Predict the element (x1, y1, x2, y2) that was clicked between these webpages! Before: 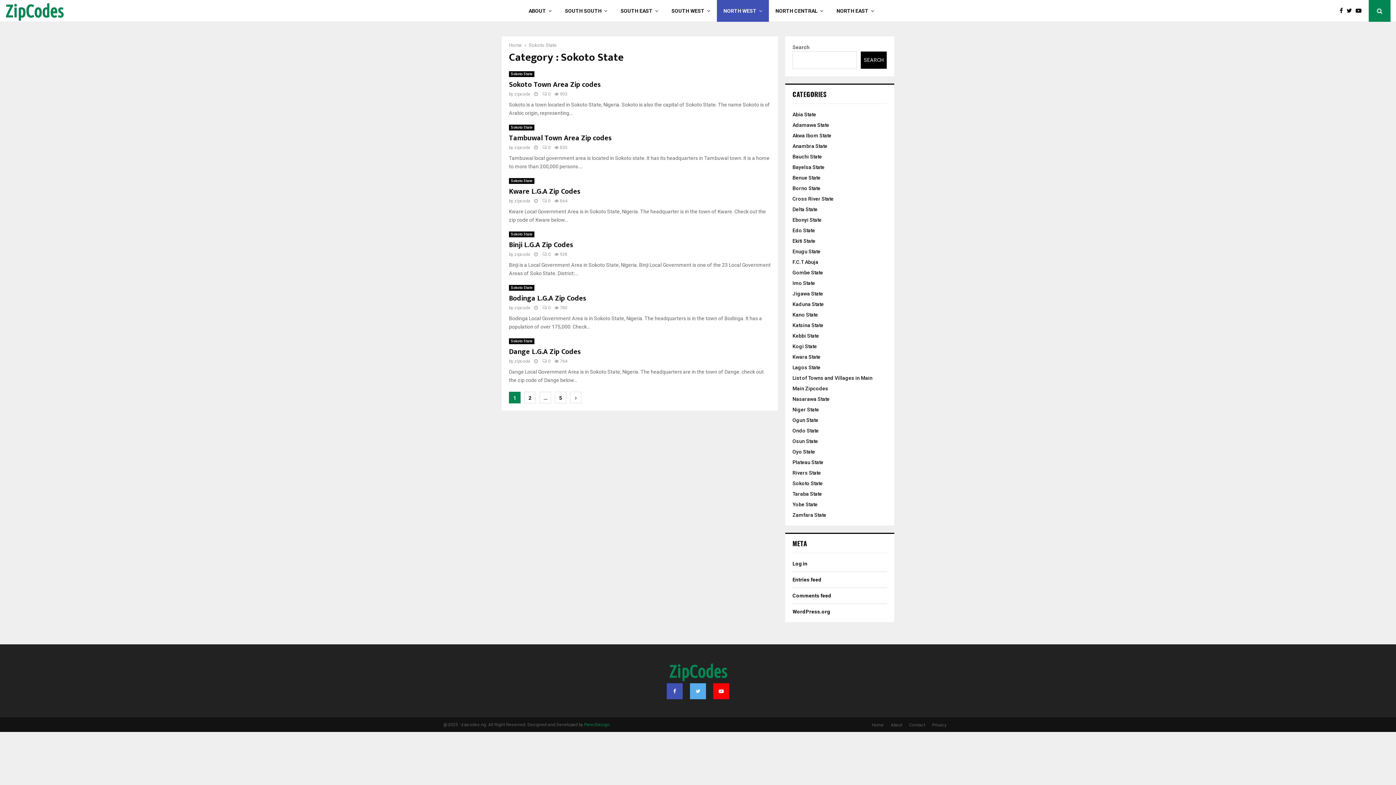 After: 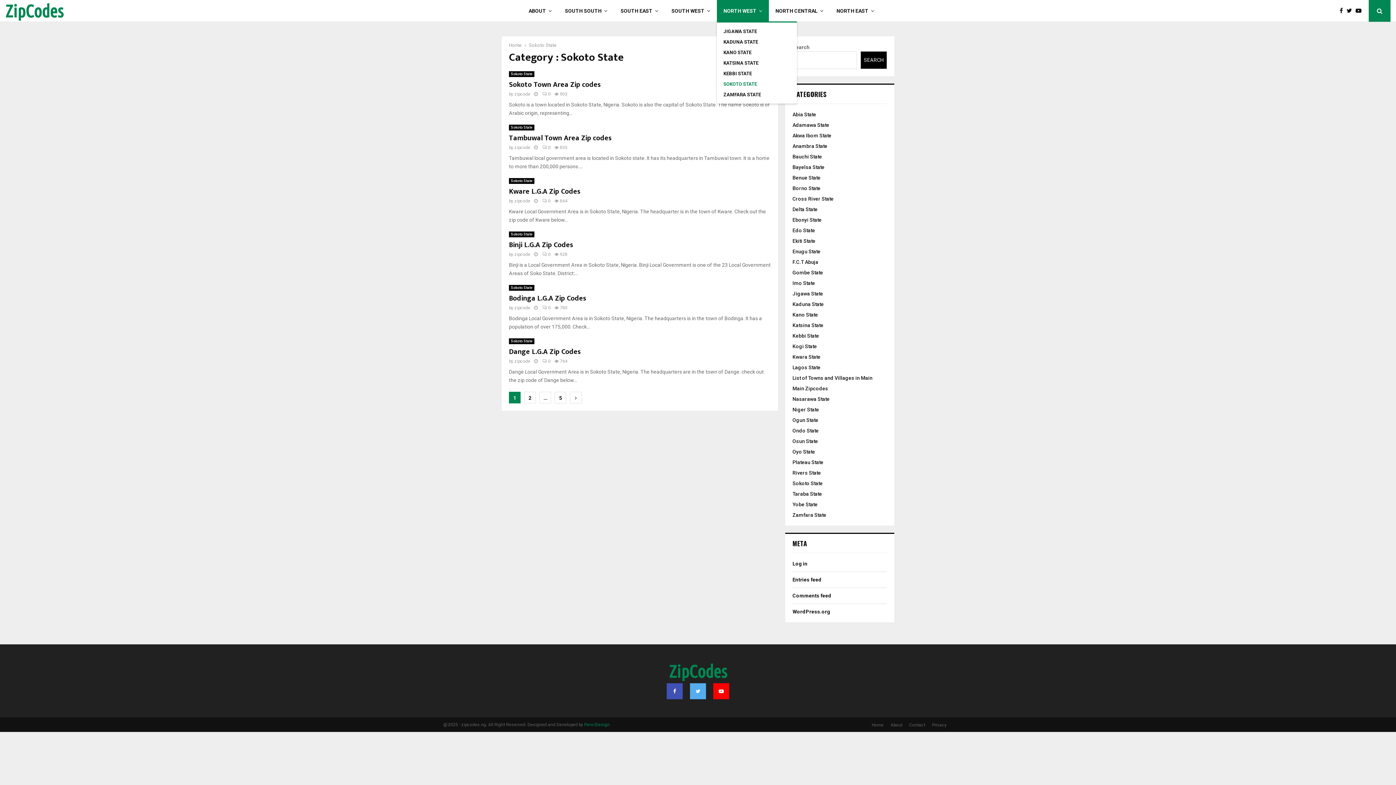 Action: label: NORTH WEST bbox: (717, 0, 769, 21)